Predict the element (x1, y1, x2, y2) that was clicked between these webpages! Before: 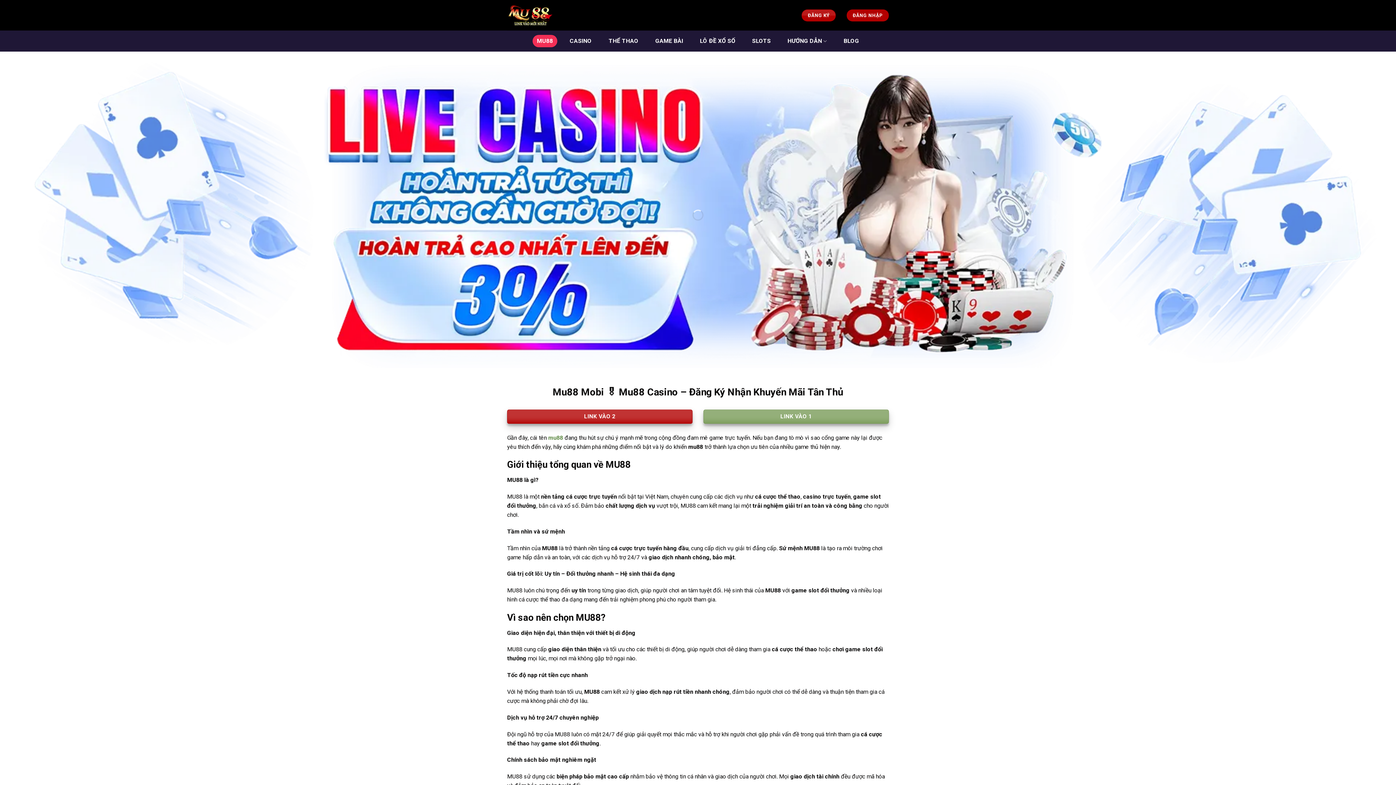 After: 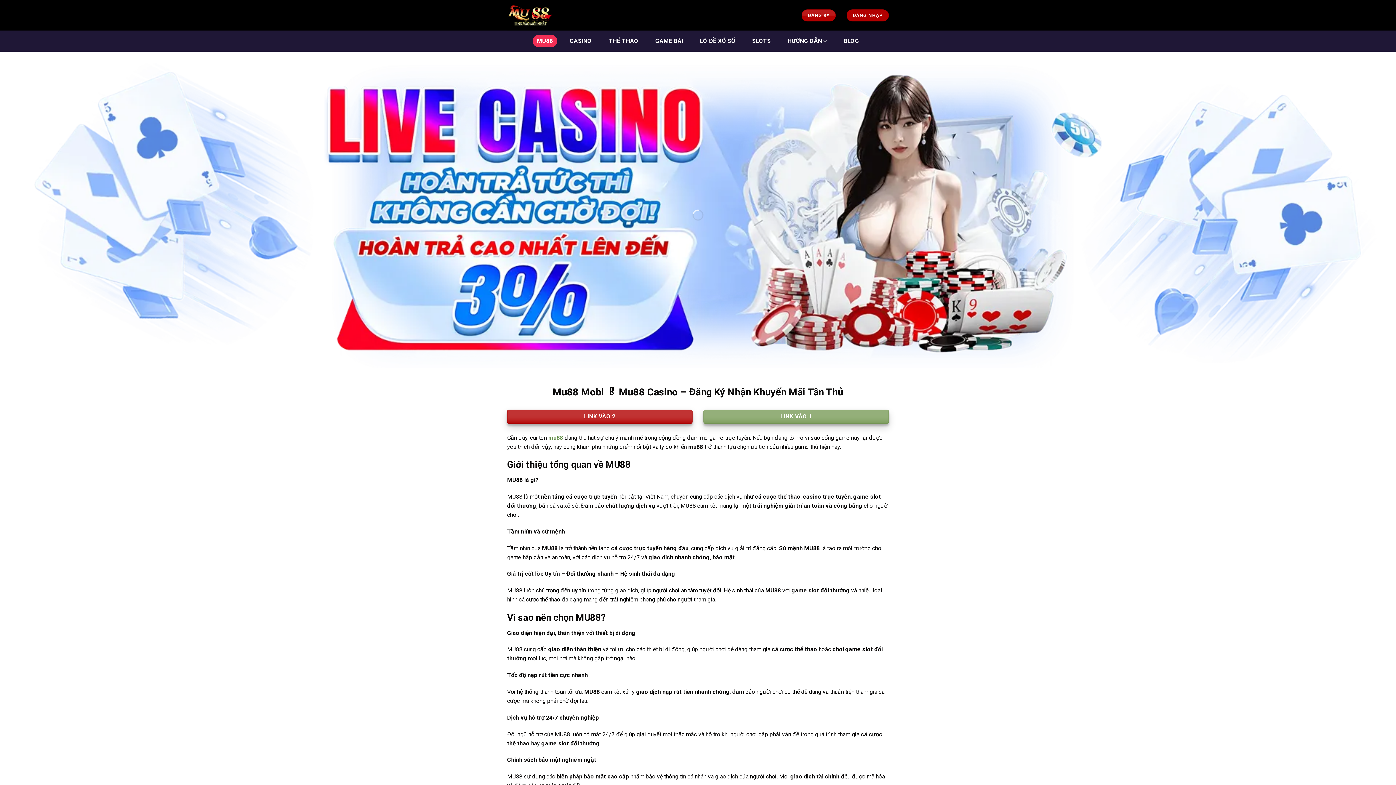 Action: label: MU88 bbox: (532, 34, 557, 47)